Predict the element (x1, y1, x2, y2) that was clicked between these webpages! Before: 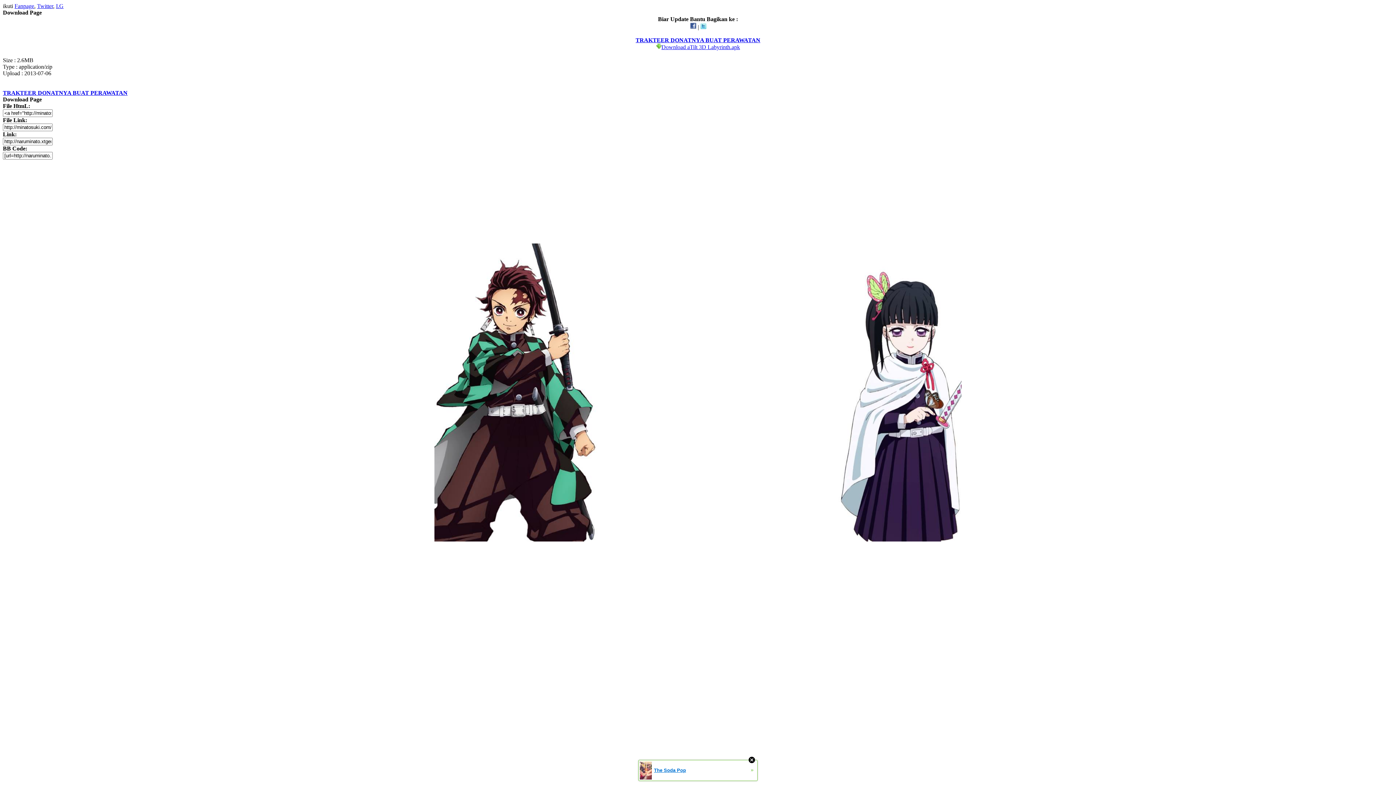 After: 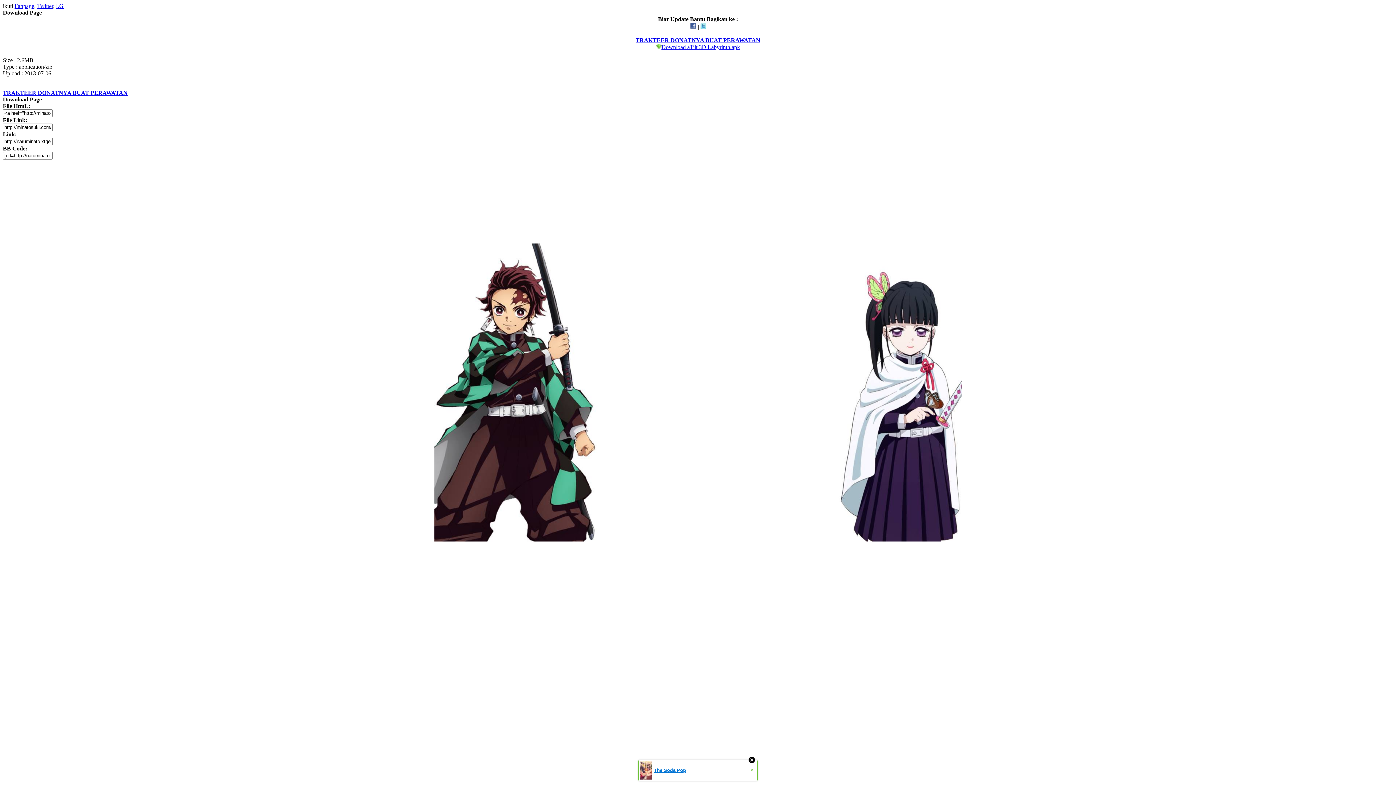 Action: bbox: (690, 24, 696, 30)